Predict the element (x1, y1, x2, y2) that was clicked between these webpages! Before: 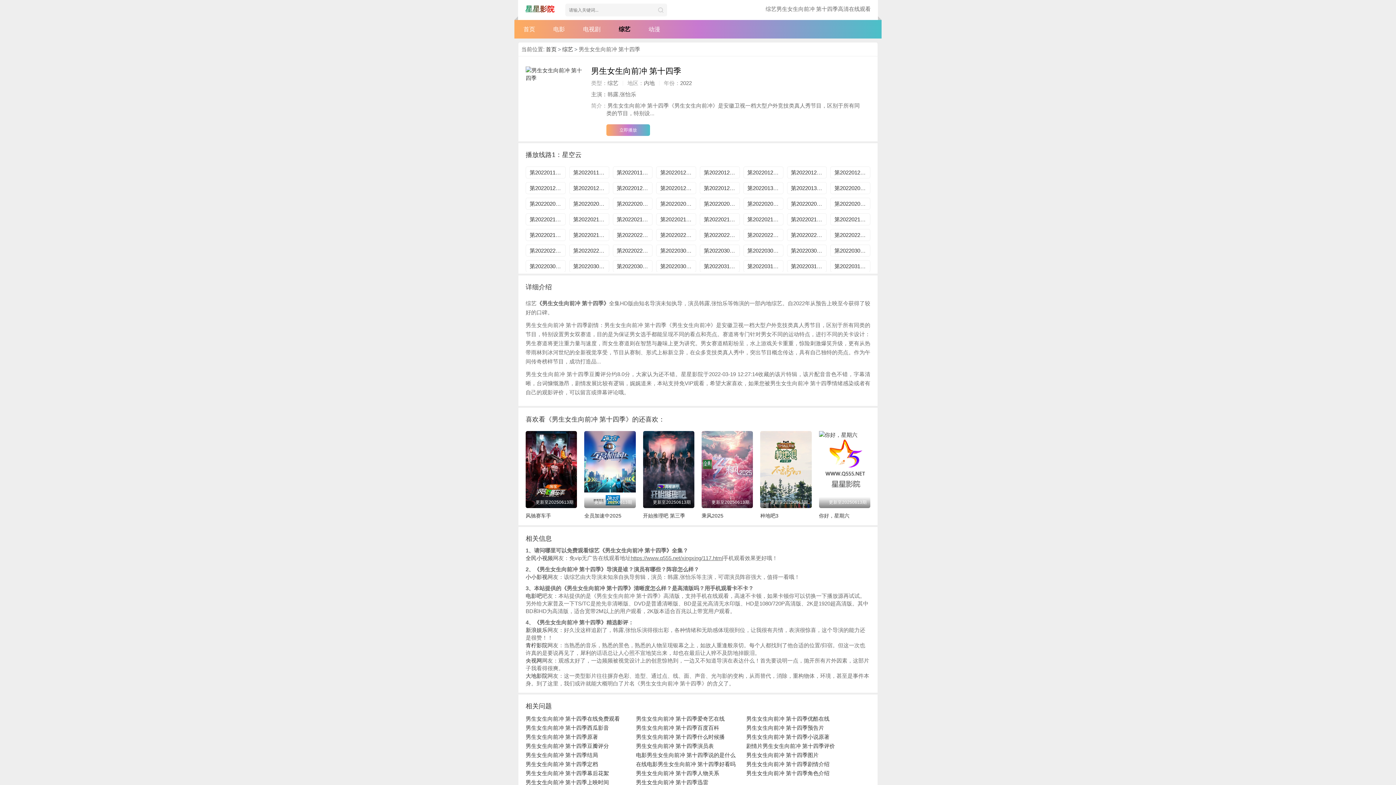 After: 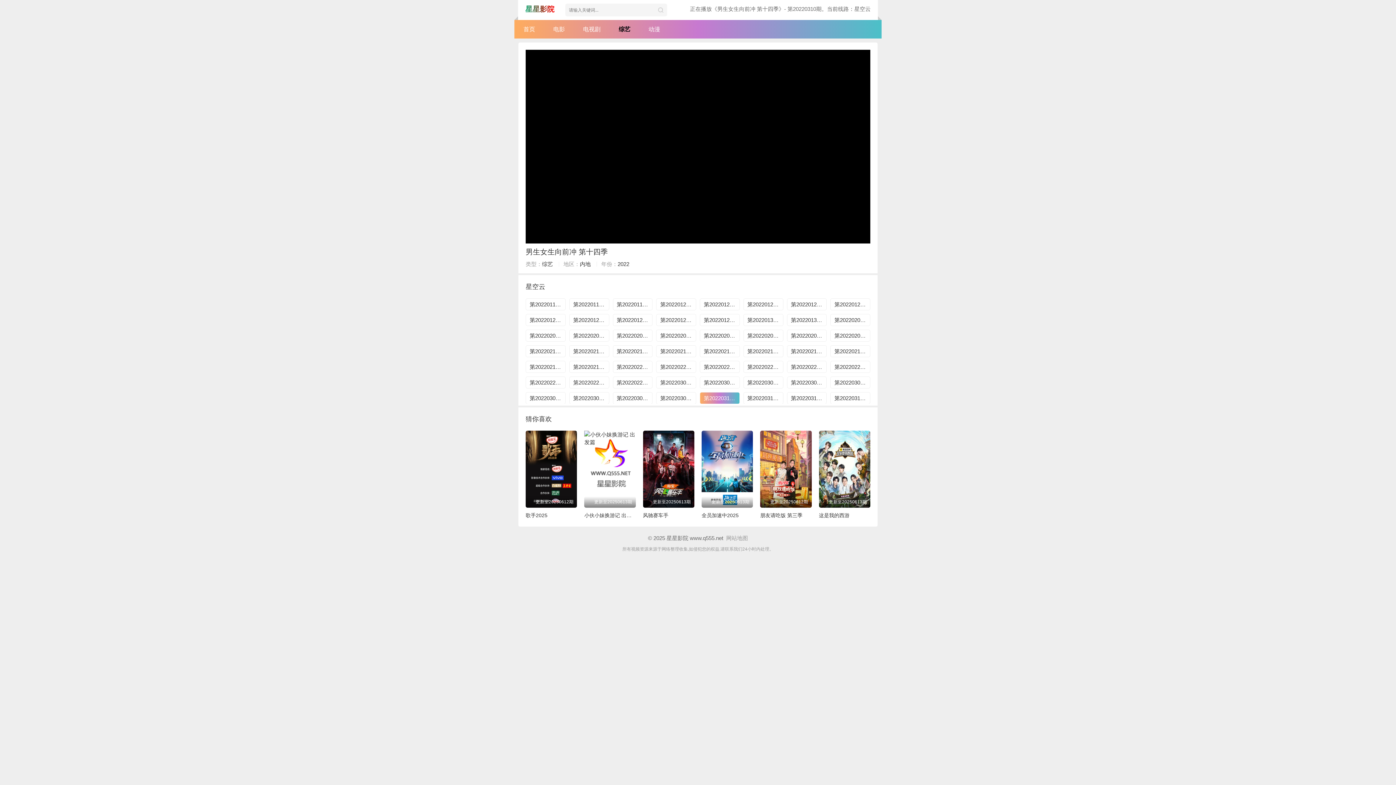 Action: bbox: (700, 260, 739, 272) label: 第20220310期